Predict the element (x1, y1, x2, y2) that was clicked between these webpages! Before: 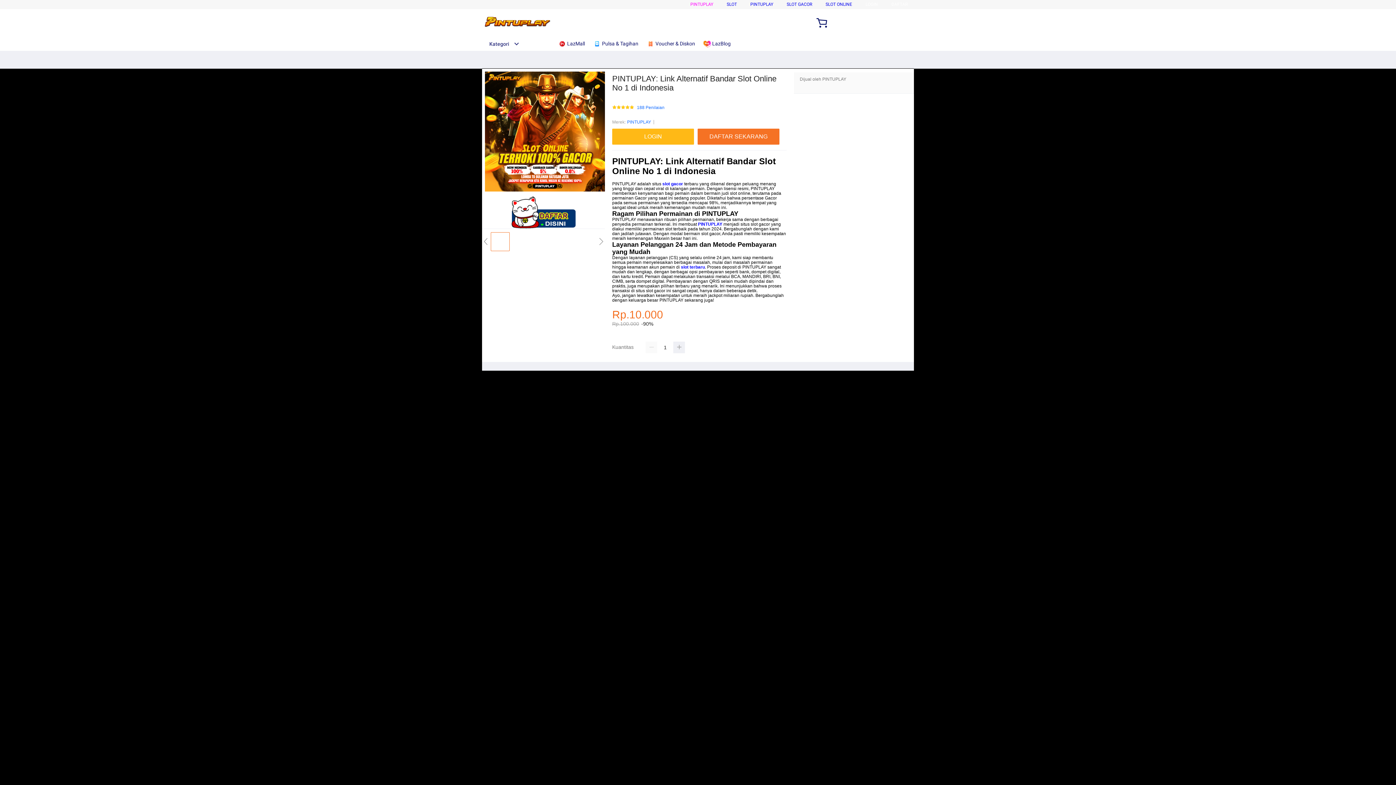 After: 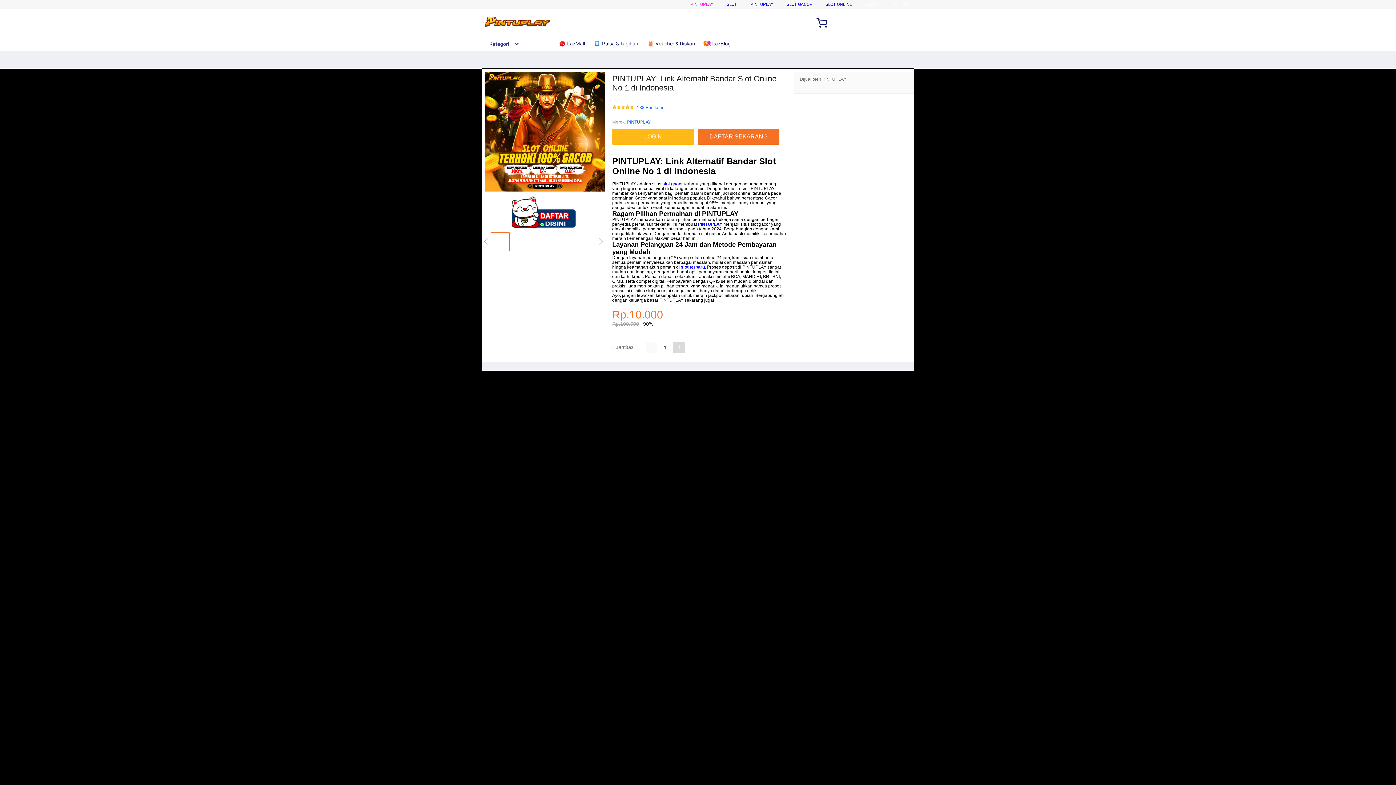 Action: bbox: (673, 341, 685, 353)